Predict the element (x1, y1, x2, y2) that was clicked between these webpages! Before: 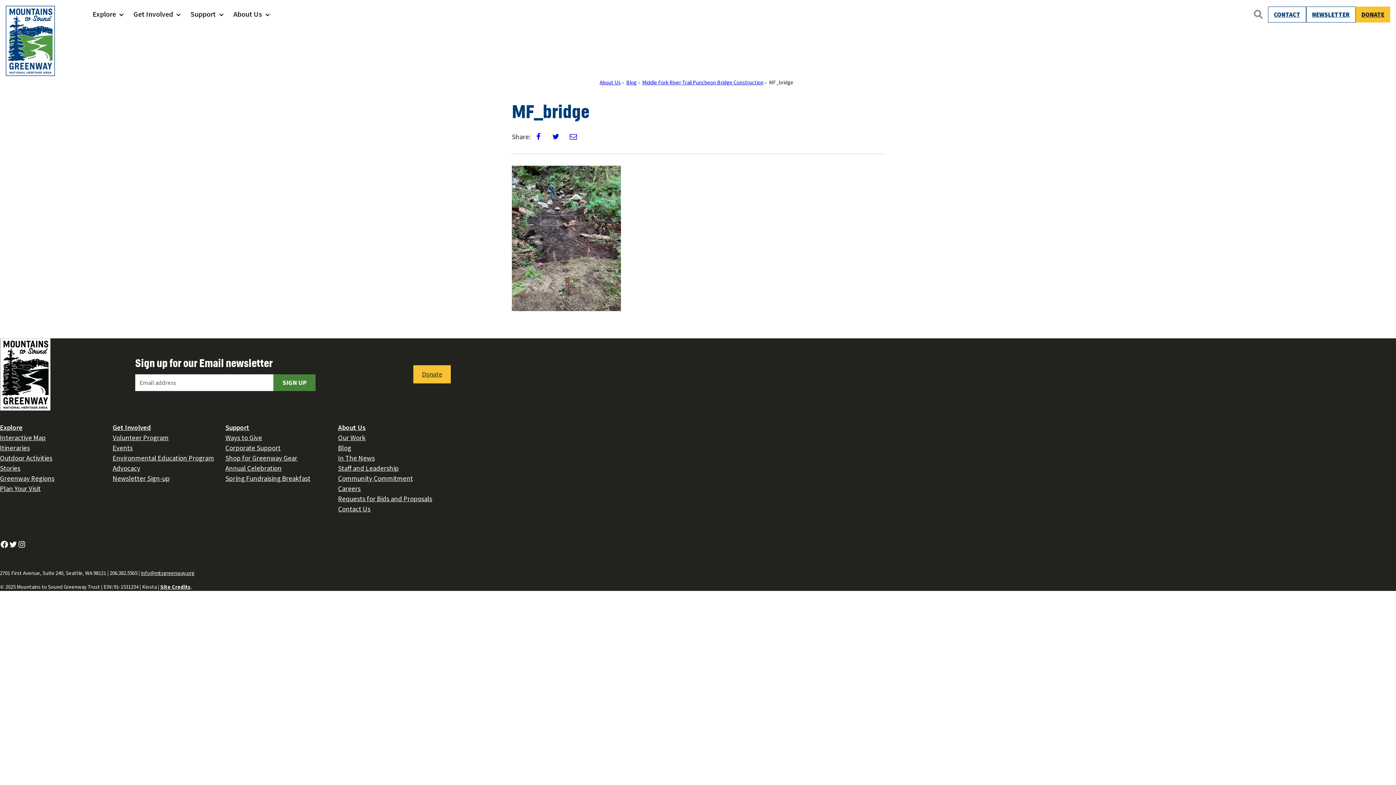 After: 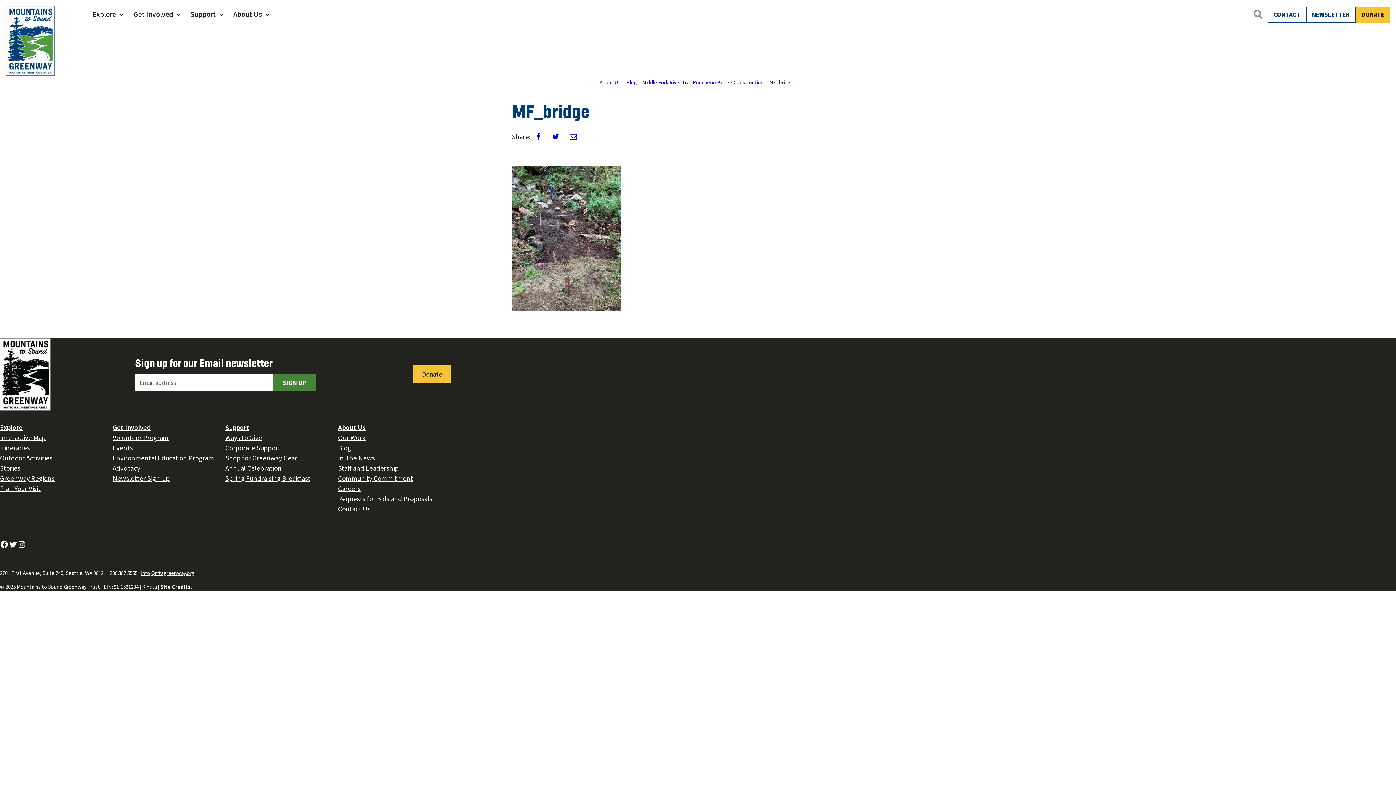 Action: bbox: (549, 130, 562, 142)